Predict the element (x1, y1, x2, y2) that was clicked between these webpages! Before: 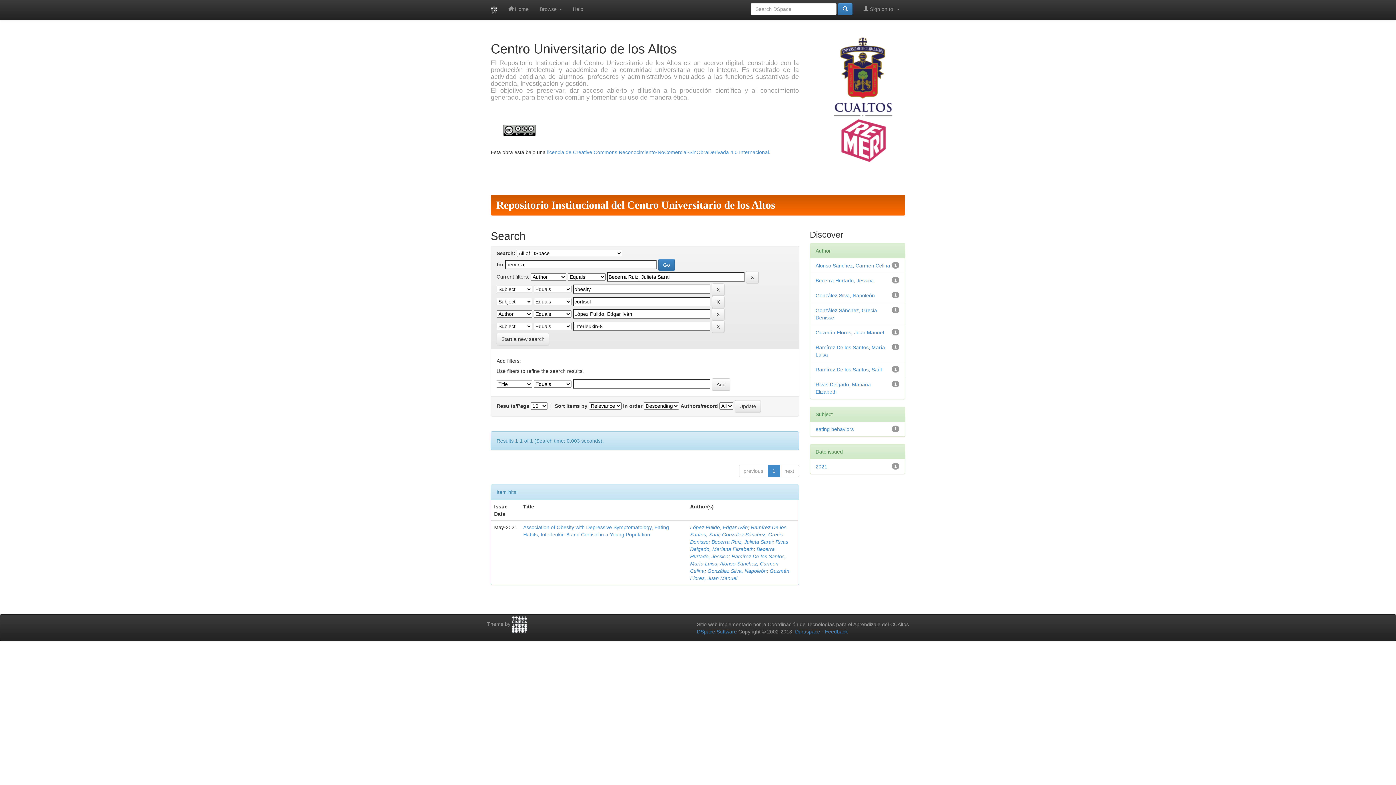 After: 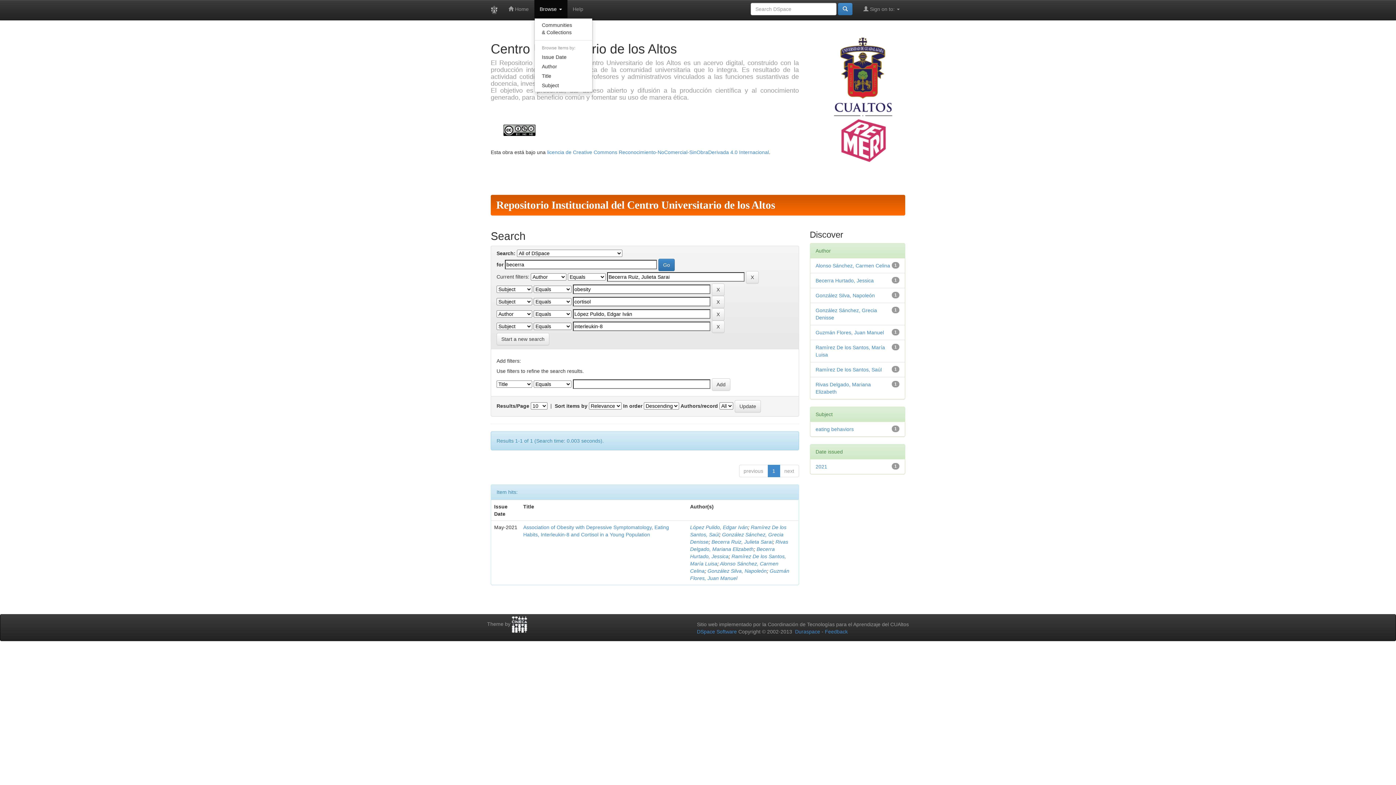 Action: label: Browse  bbox: (534, 0, 567, 18)